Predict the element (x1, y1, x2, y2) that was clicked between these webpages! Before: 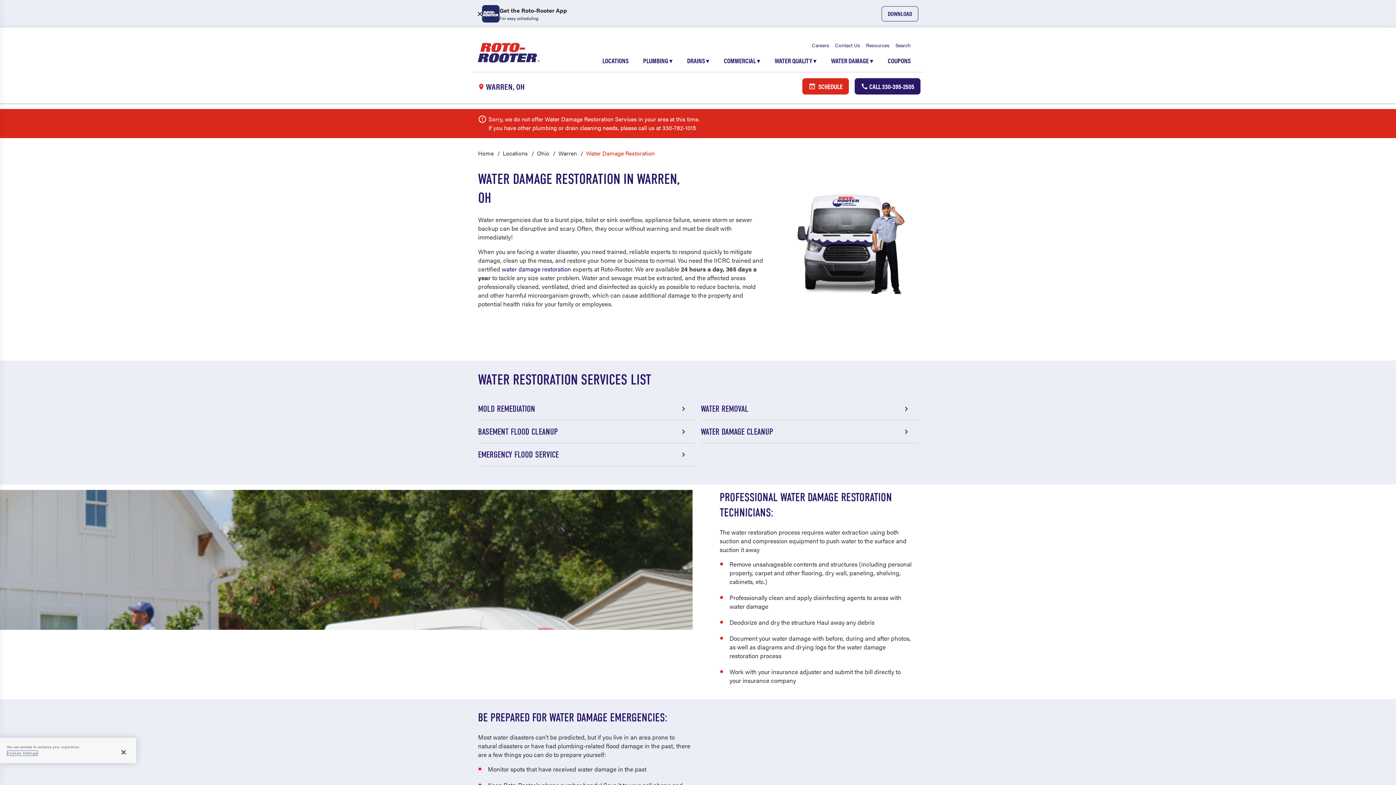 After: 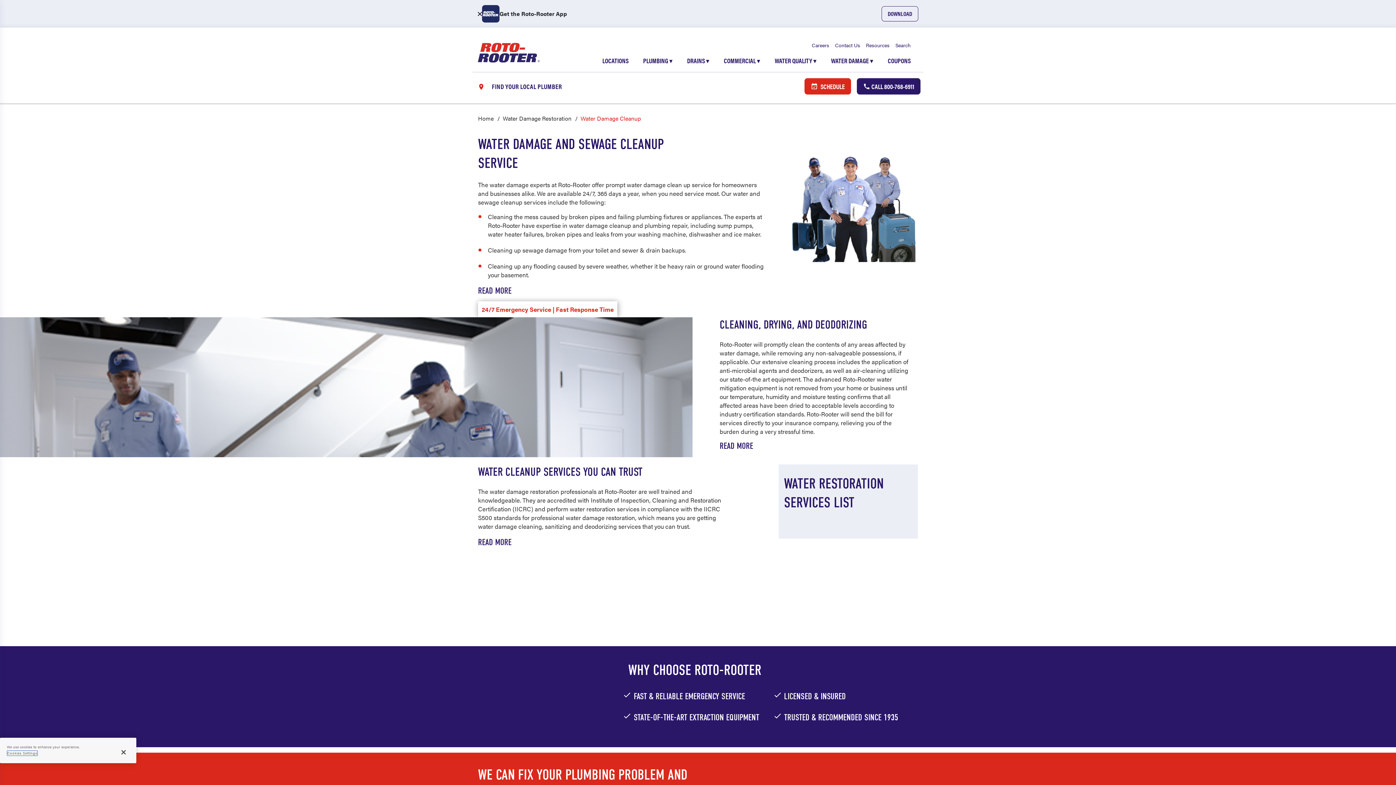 Action: label: WATER DAMAGE CLEANUP bbox: (701, 420, 918, 443)